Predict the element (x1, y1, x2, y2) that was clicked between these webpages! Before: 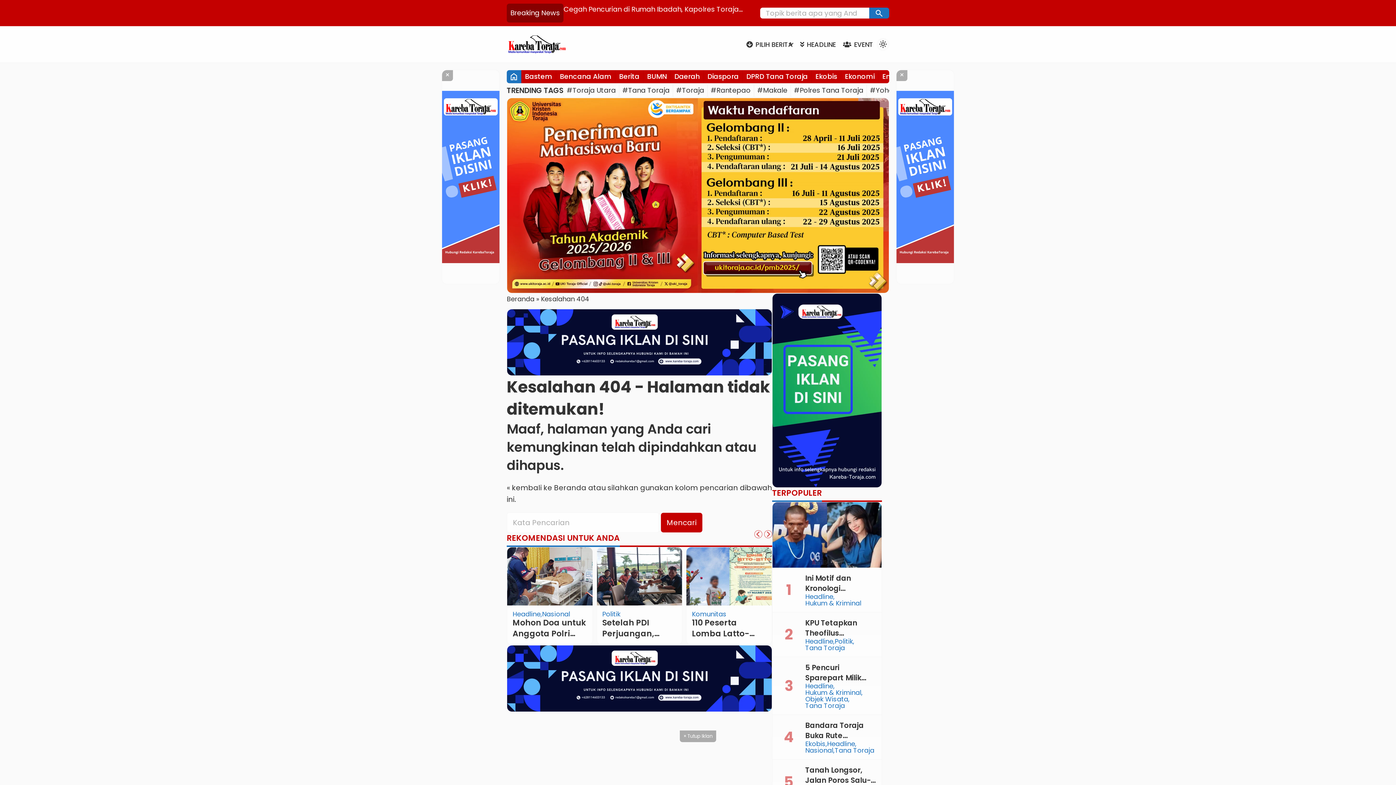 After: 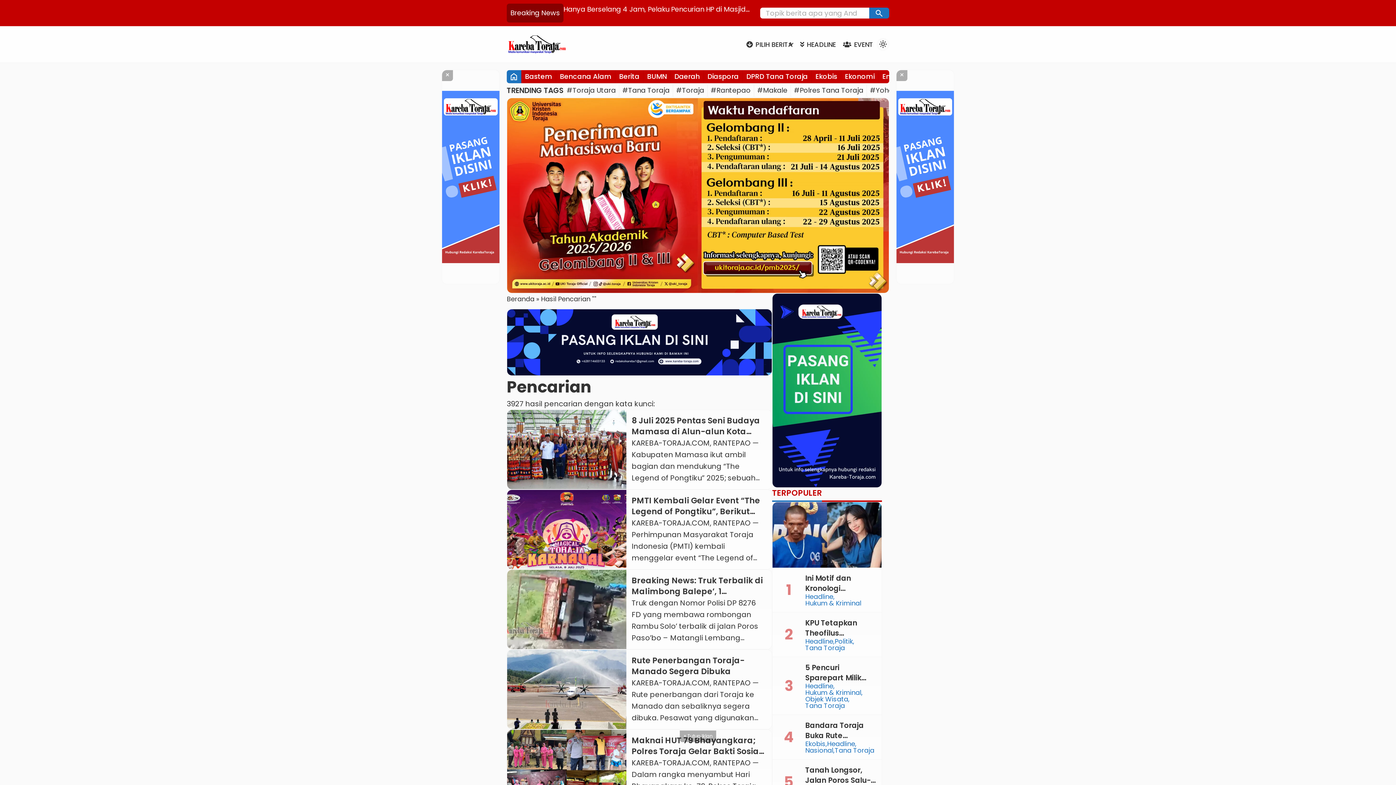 Action: label: Mencari bbox: (661, 512, 702, 532)